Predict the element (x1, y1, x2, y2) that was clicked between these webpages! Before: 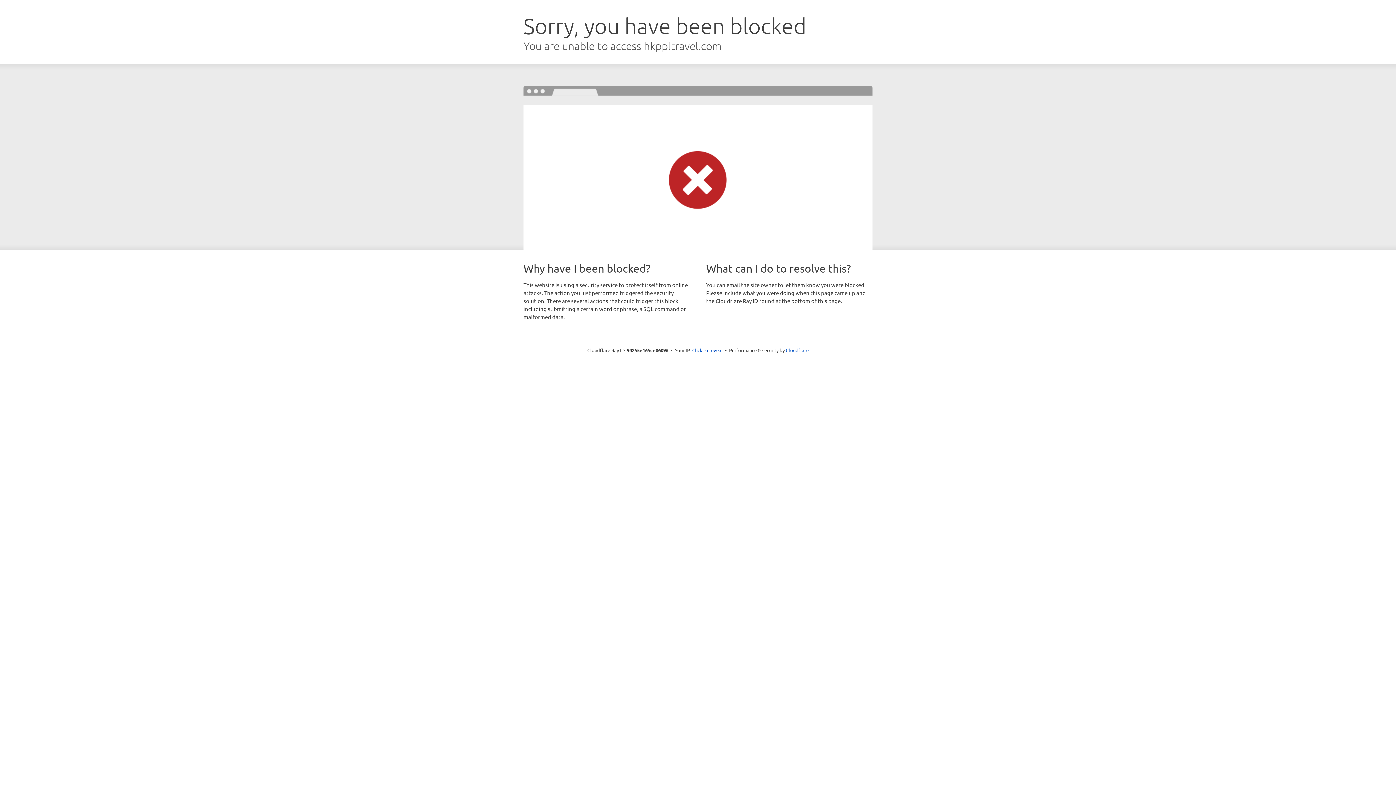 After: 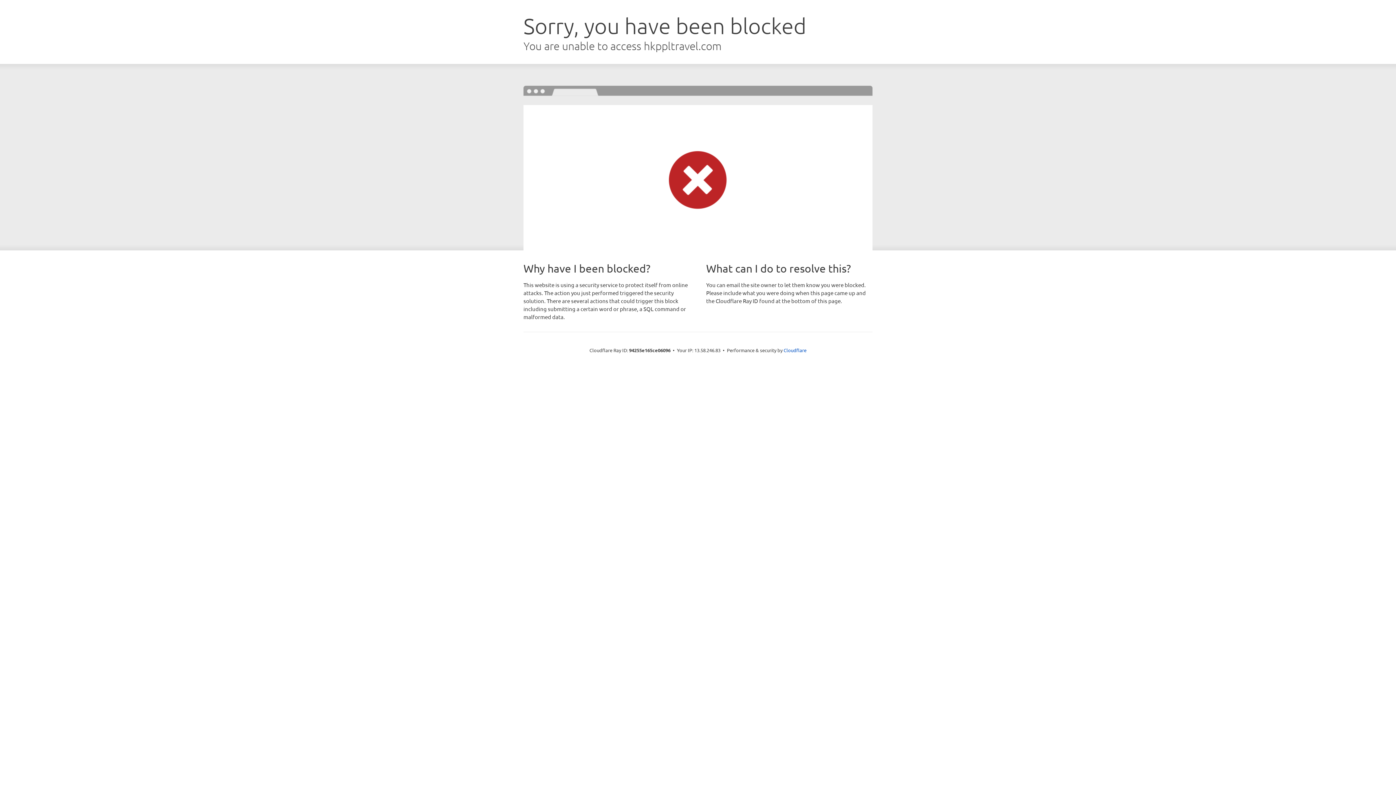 Action: label: Click to reveal bbox: (692, 346, 722, 353)